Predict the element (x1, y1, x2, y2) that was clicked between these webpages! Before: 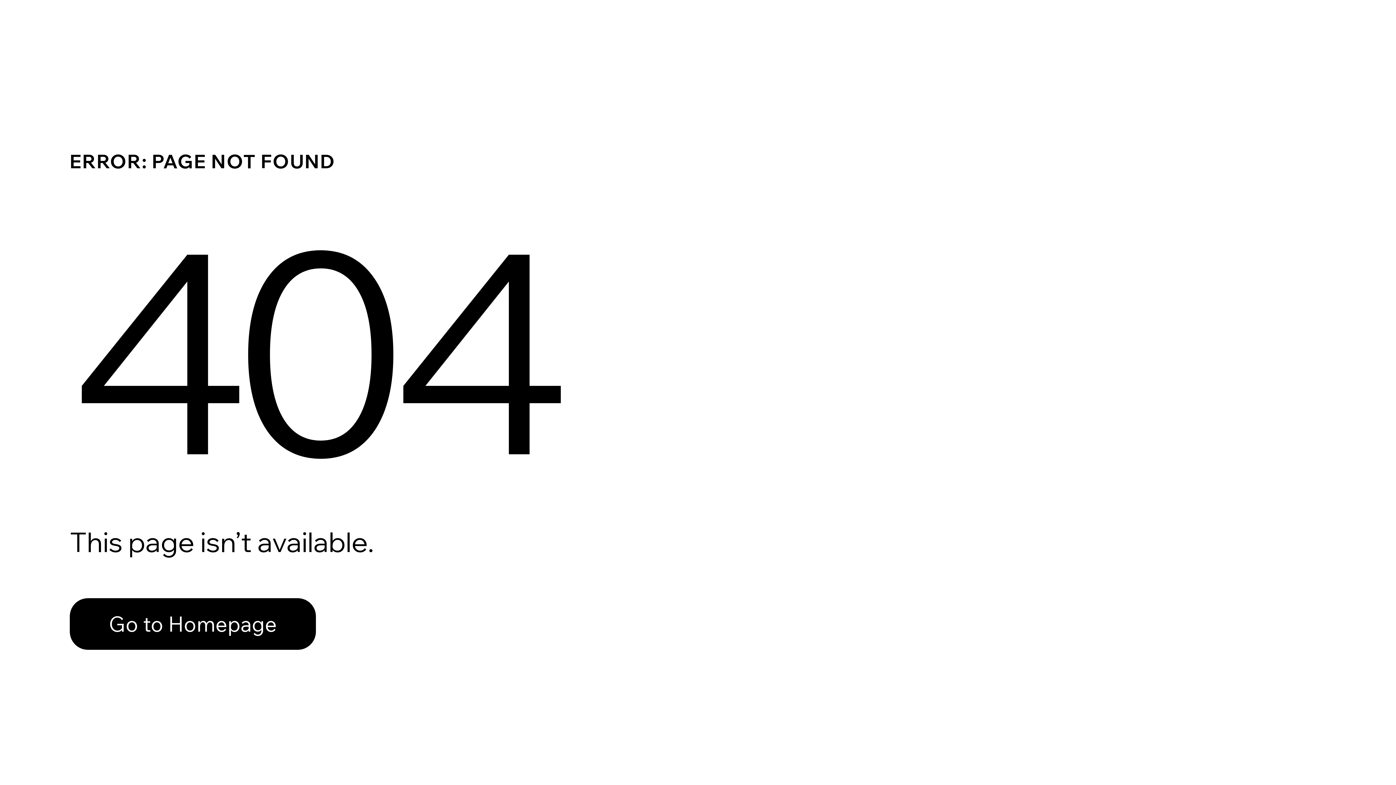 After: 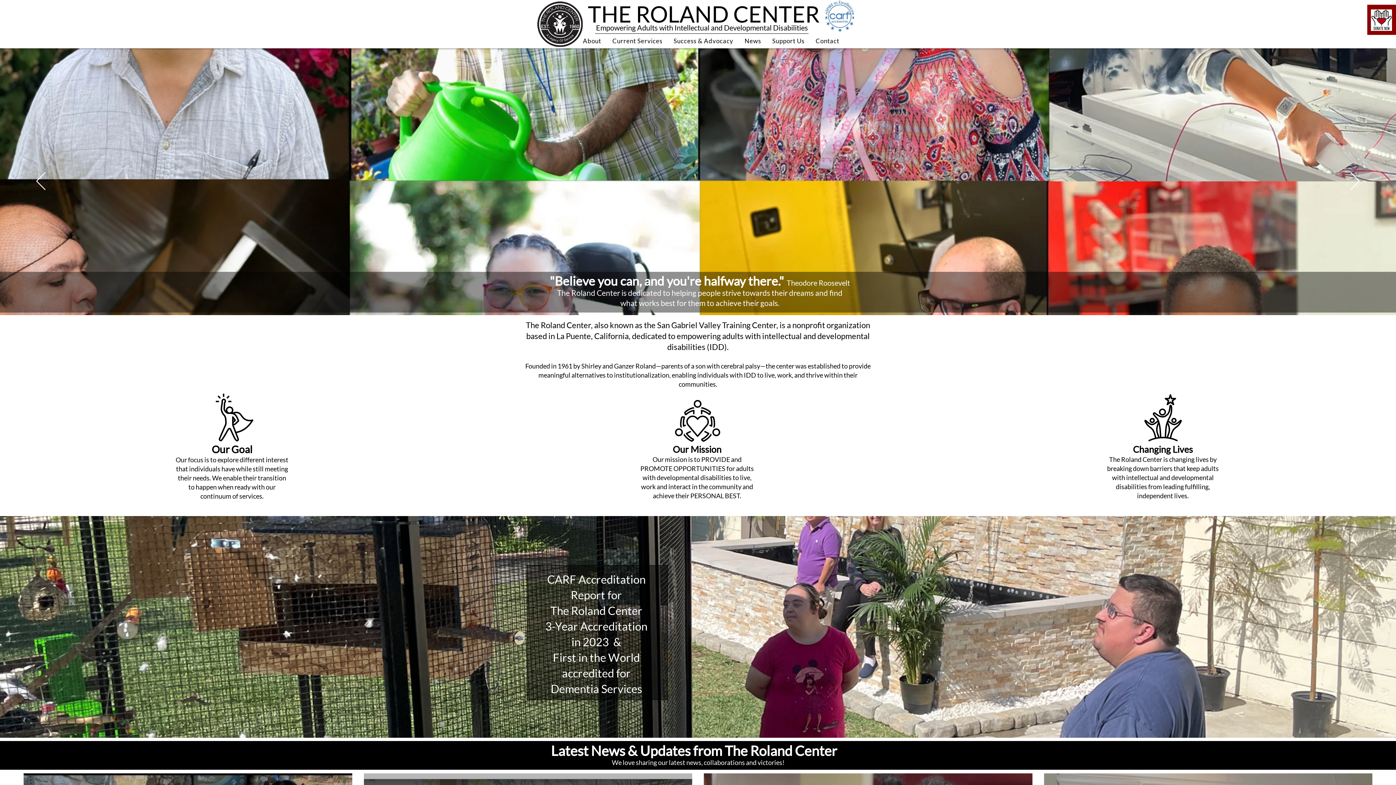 Action: label: Go to Homepage bbox: (69, 598, 316, 650)